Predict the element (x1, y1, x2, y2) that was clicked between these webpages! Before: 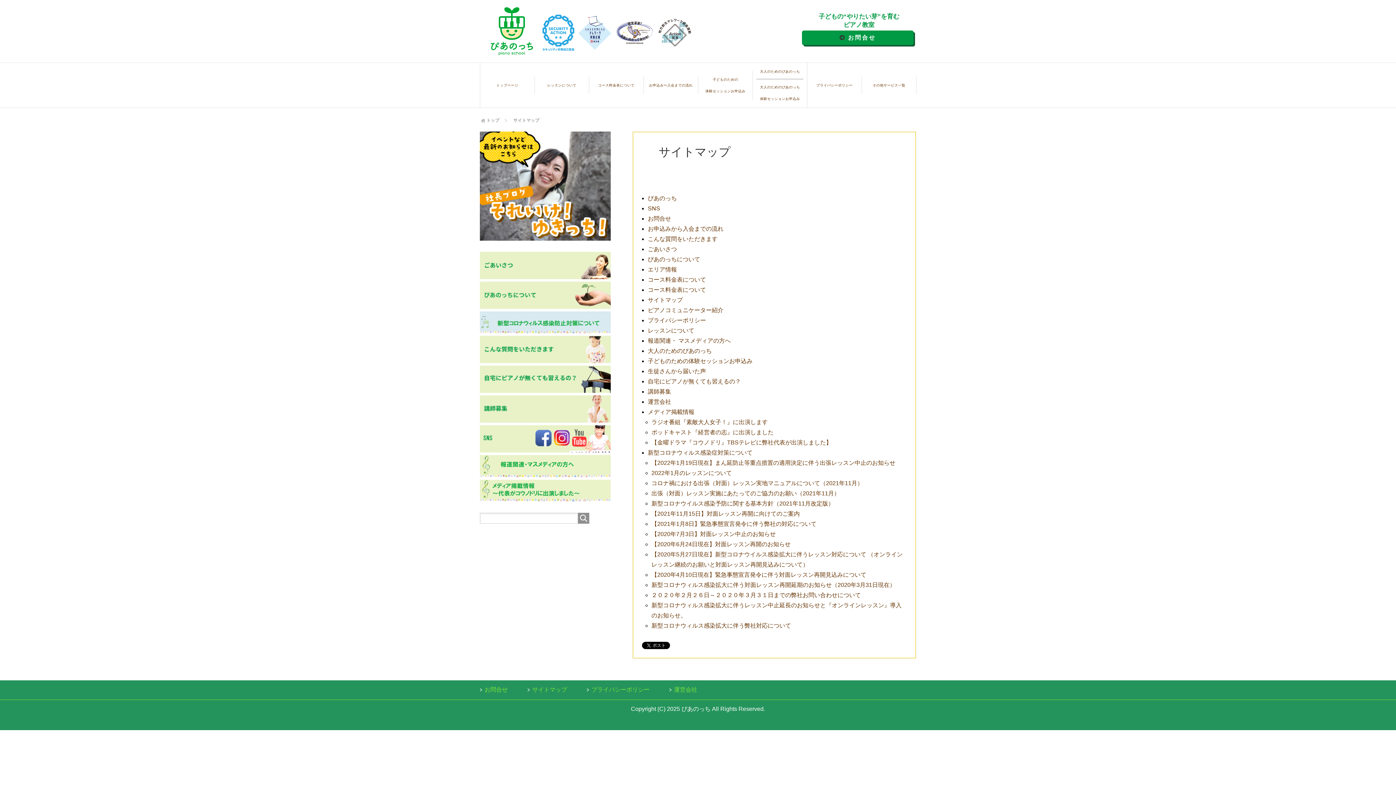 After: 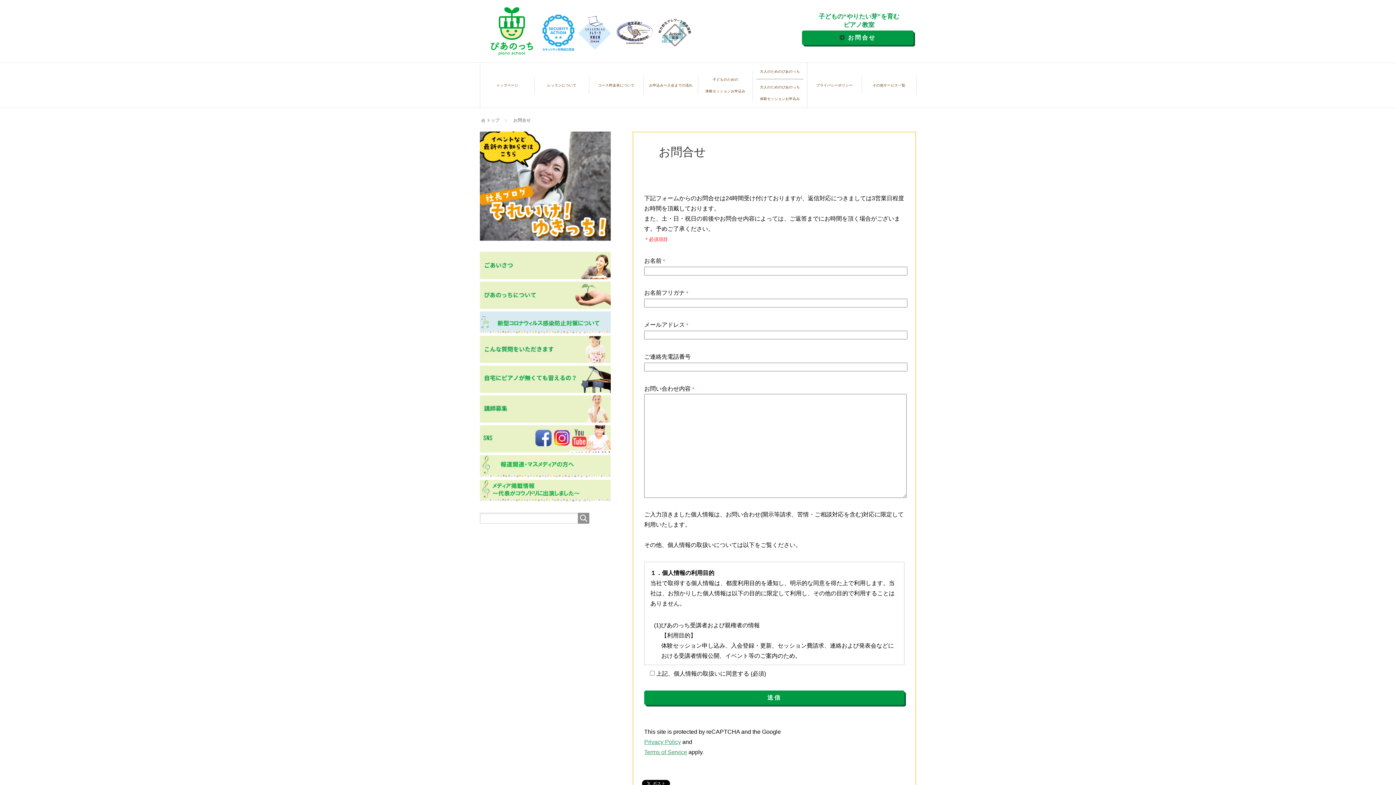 Action: bbox: (484, 686, 508, 693) label: お問合せ